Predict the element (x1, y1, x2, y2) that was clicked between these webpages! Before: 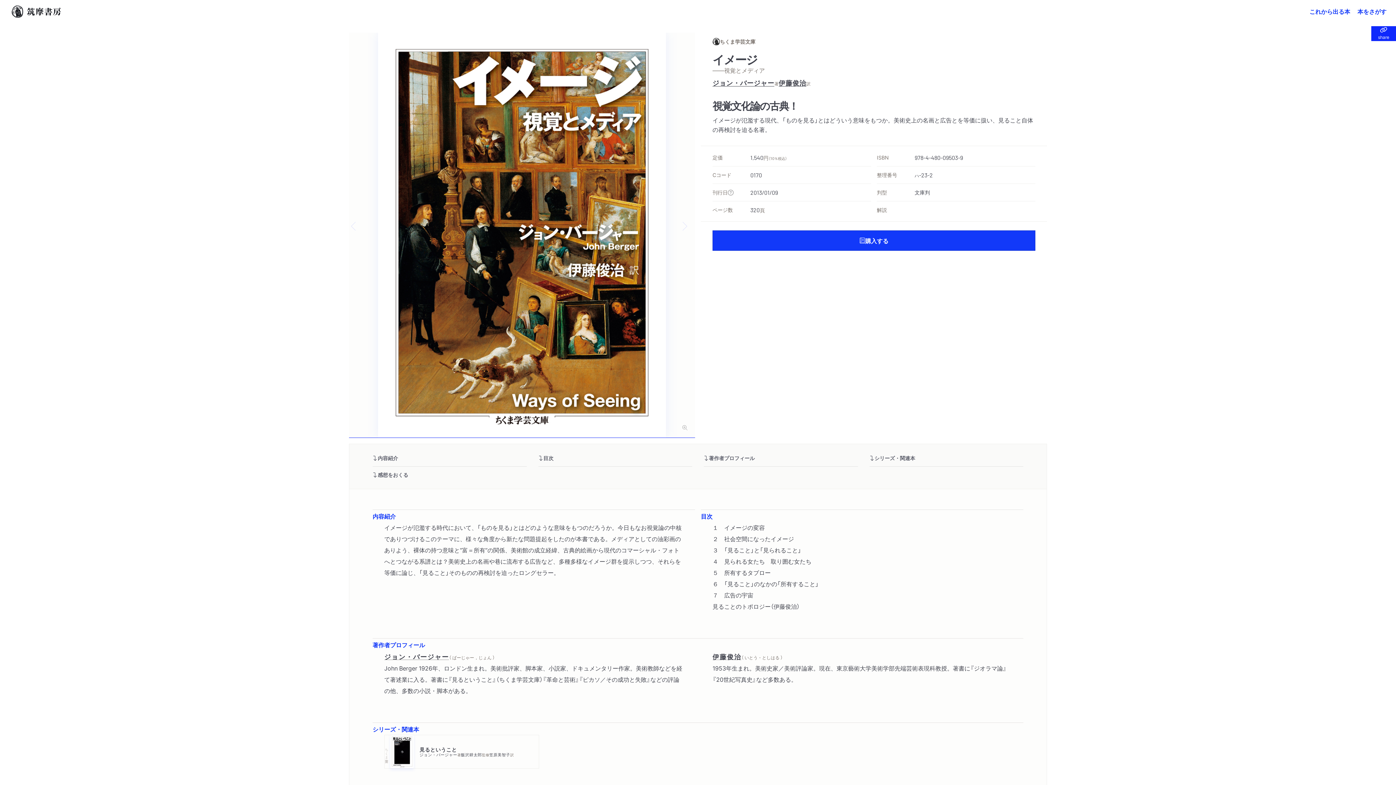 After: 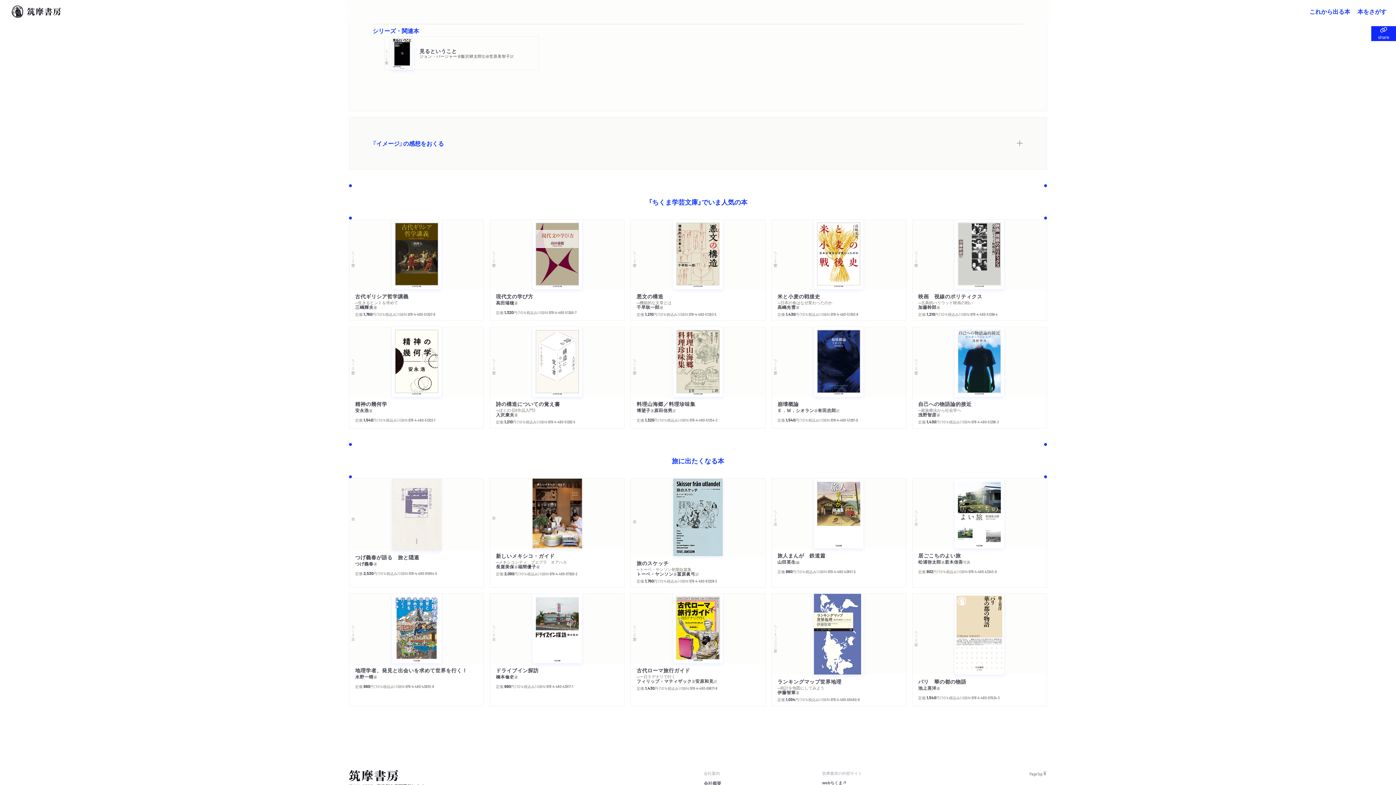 Action: label: シリーズ・関連本 bbox: (869, 450, 1023, 466)